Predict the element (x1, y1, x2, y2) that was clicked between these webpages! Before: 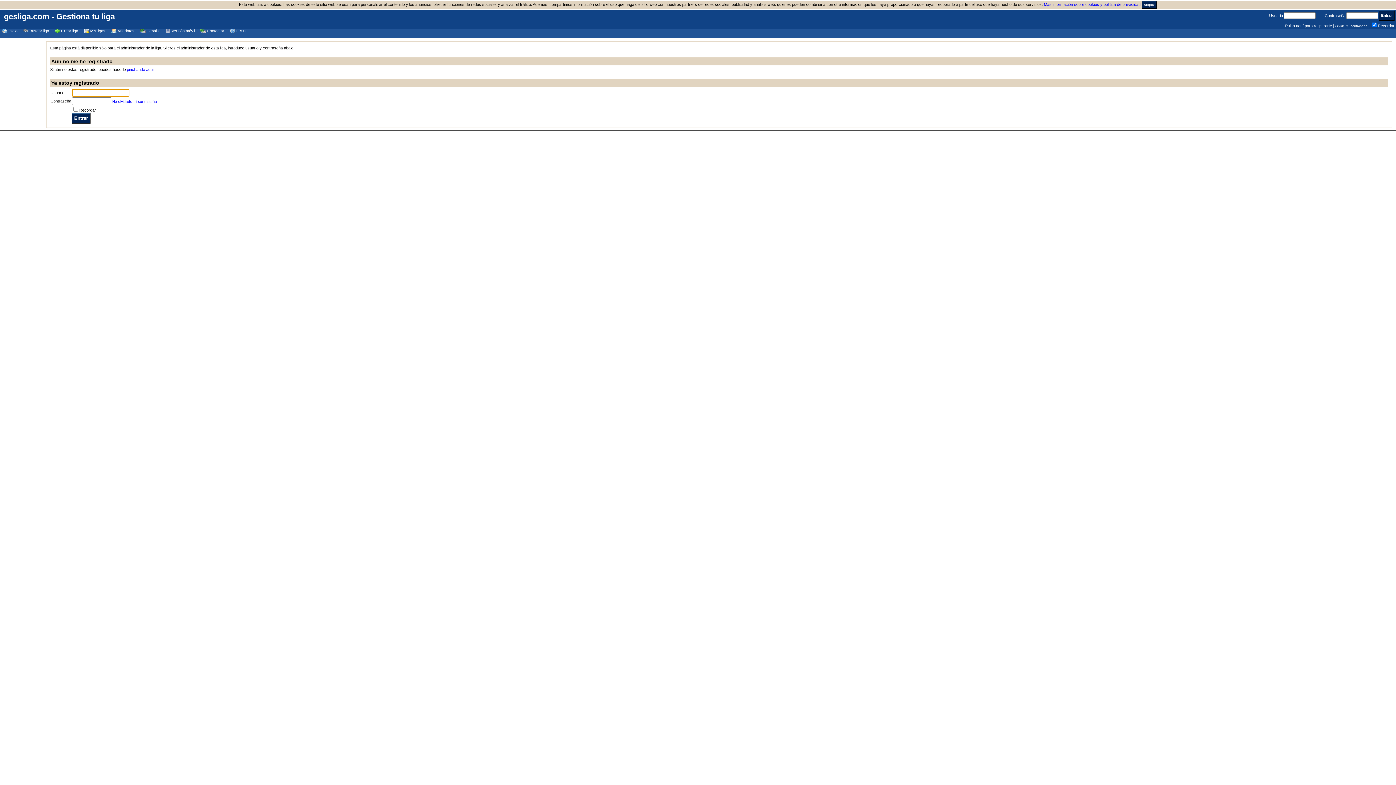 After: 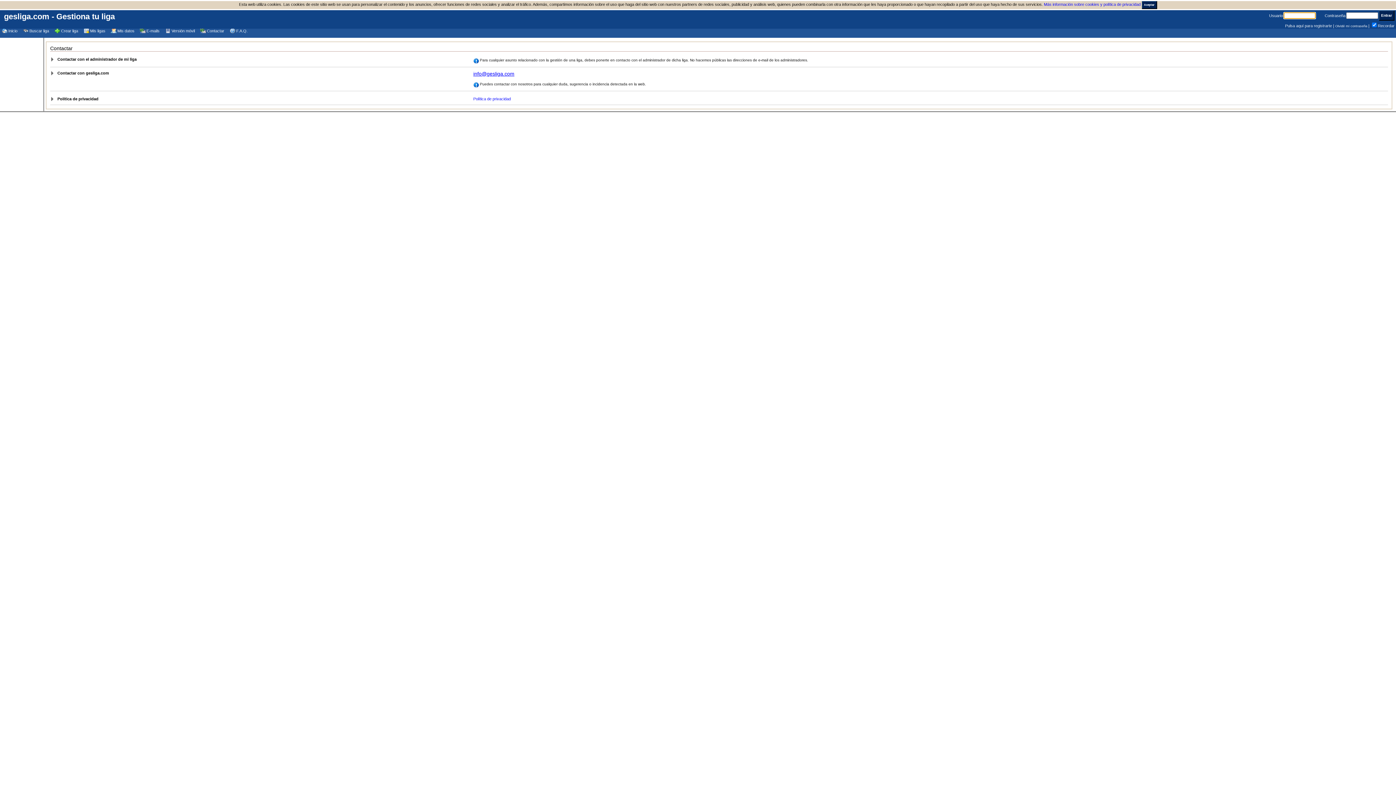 Action: label: Contactar bbox: (206, 28, 224, 33)